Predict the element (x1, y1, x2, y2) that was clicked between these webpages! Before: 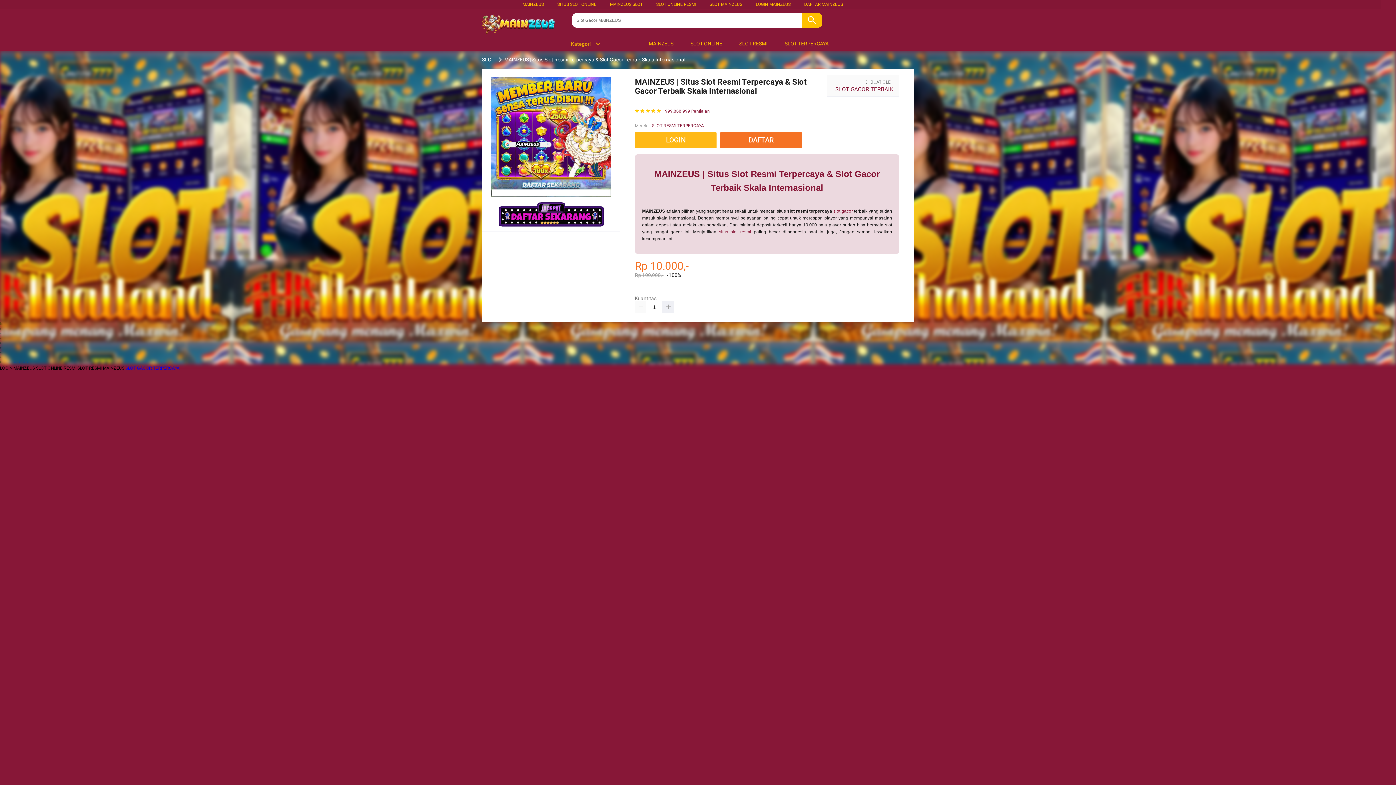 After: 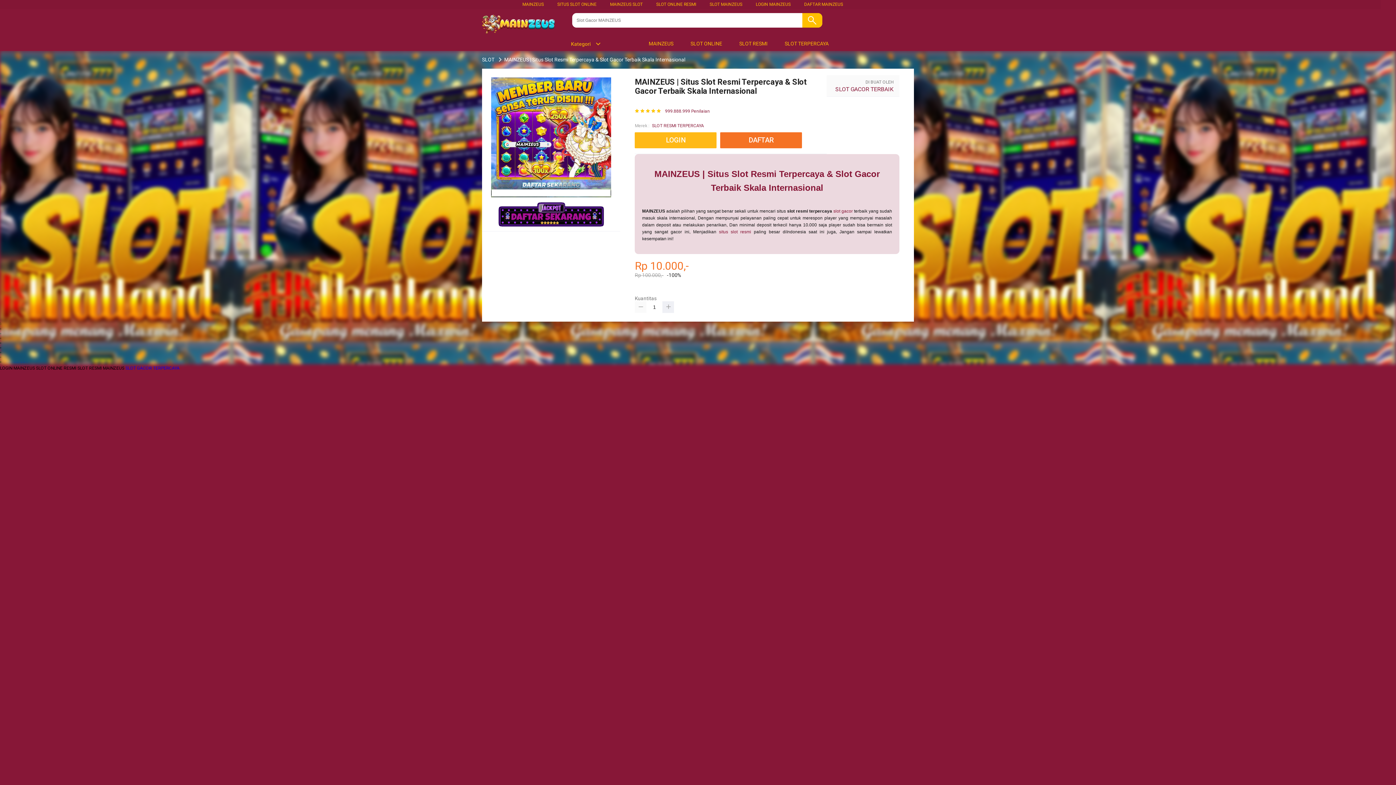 Action: bbox: (635, 301, 646, 312)